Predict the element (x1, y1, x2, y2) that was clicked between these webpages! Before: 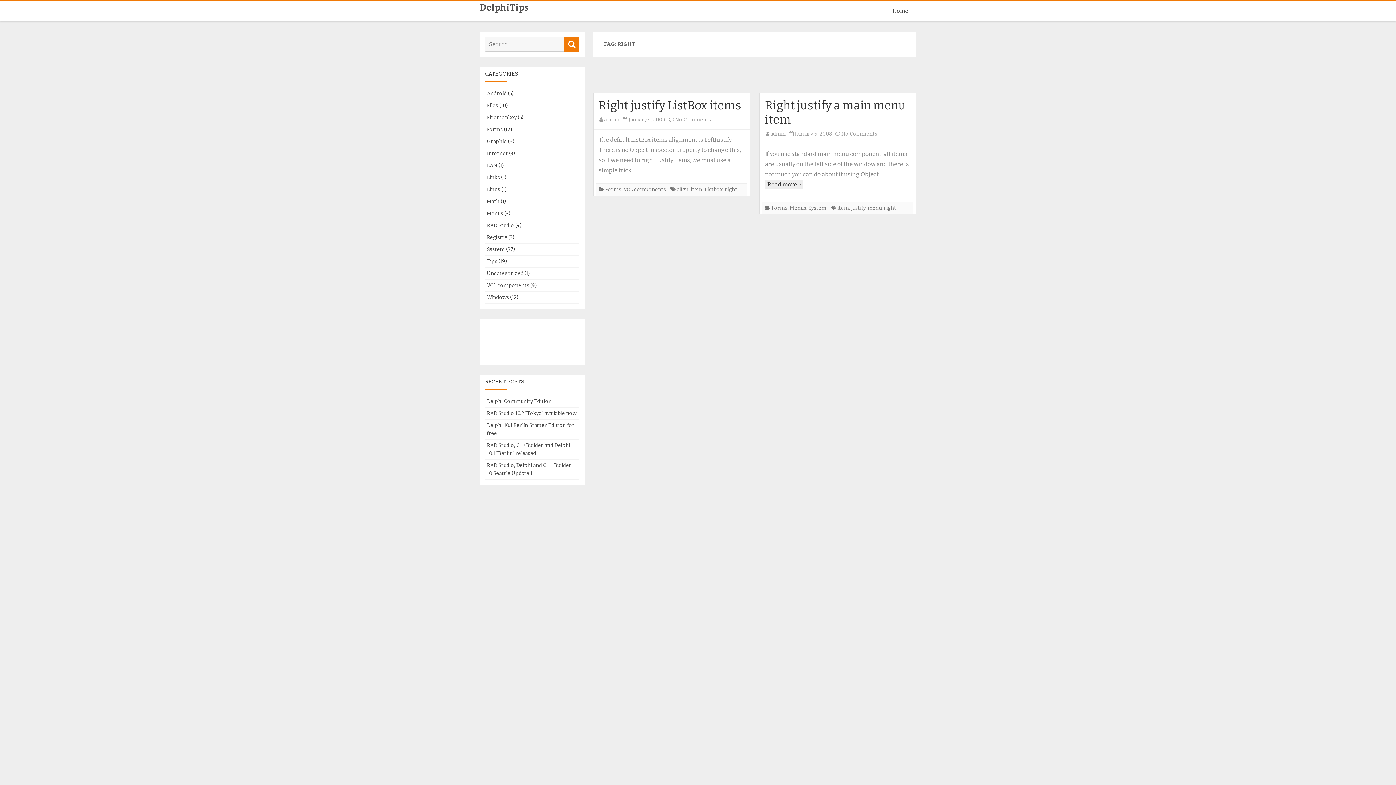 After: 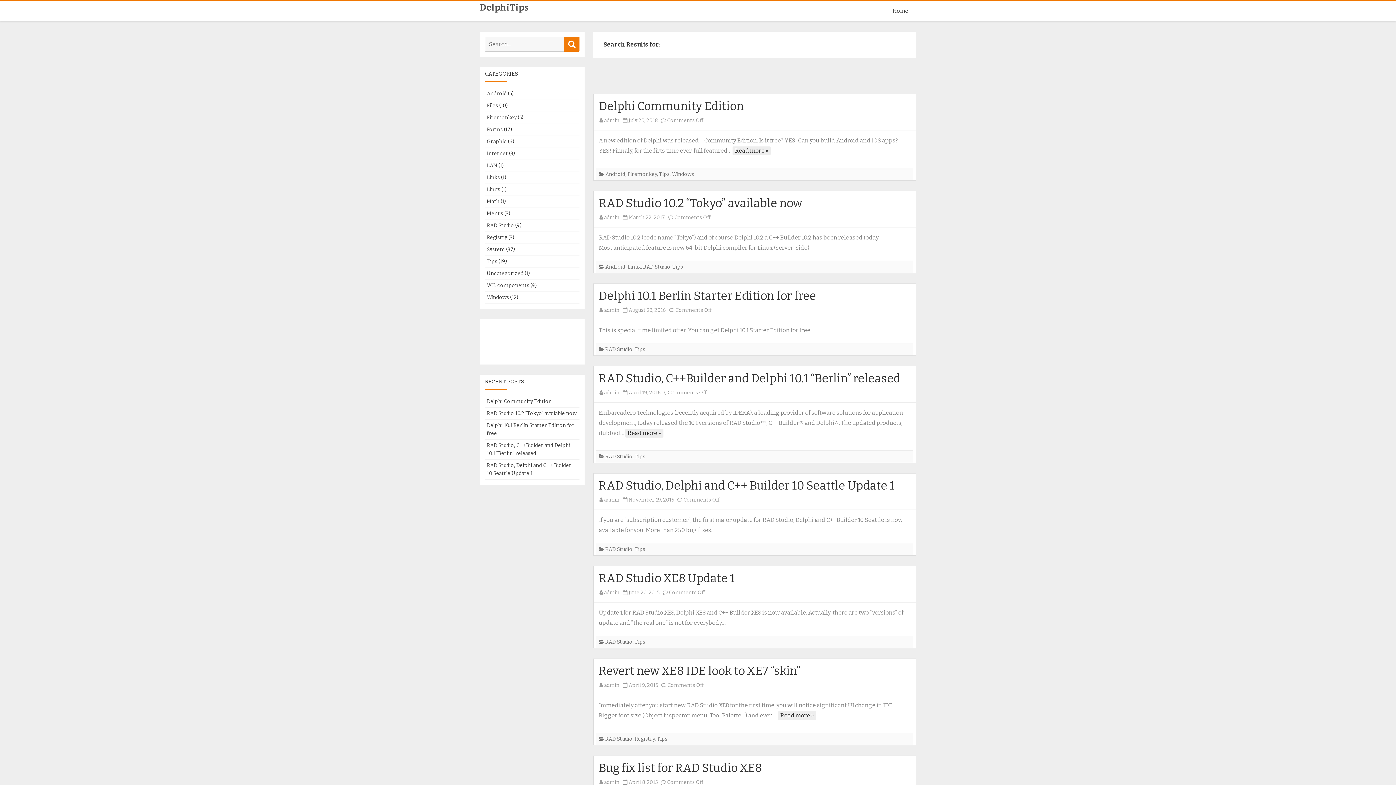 Action: bbox: (564, 36, 579, 51) label: Search